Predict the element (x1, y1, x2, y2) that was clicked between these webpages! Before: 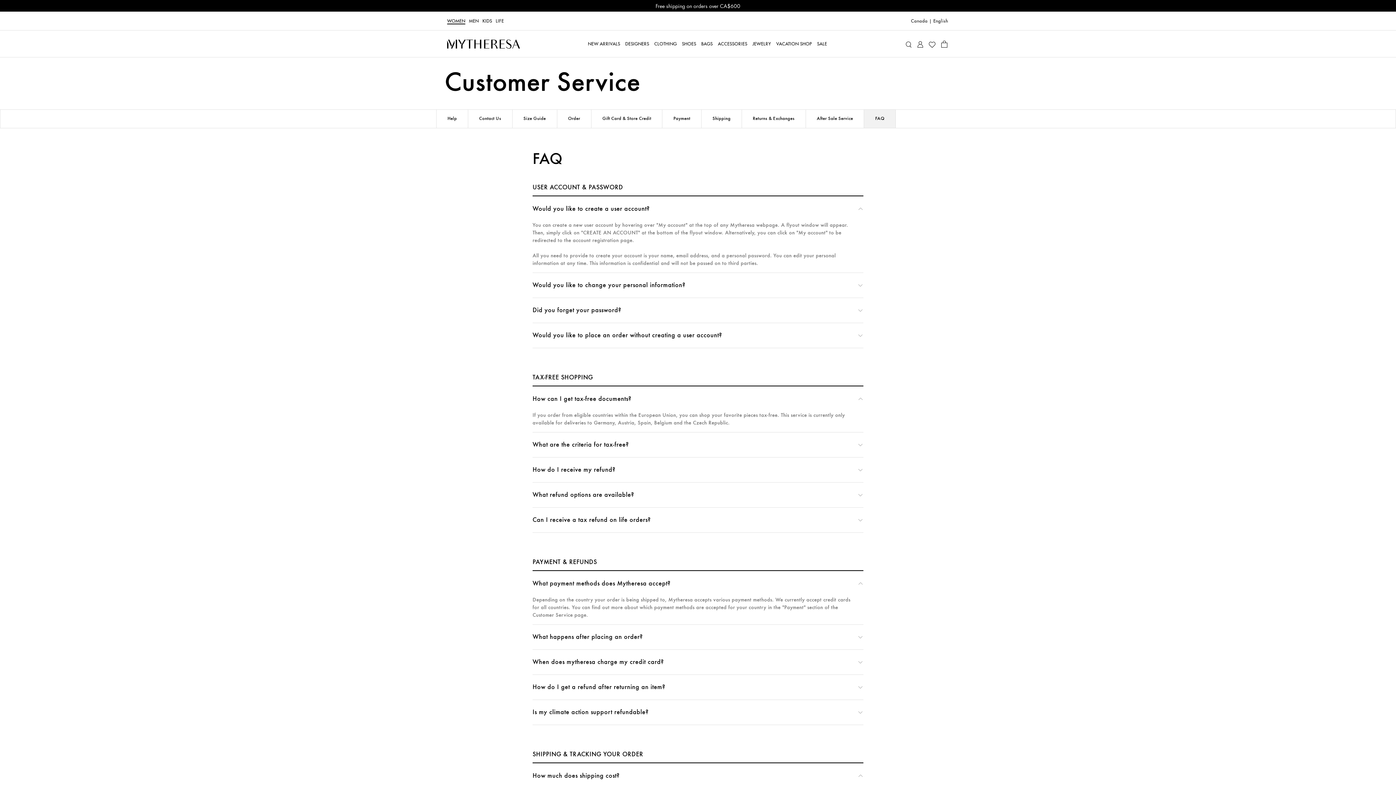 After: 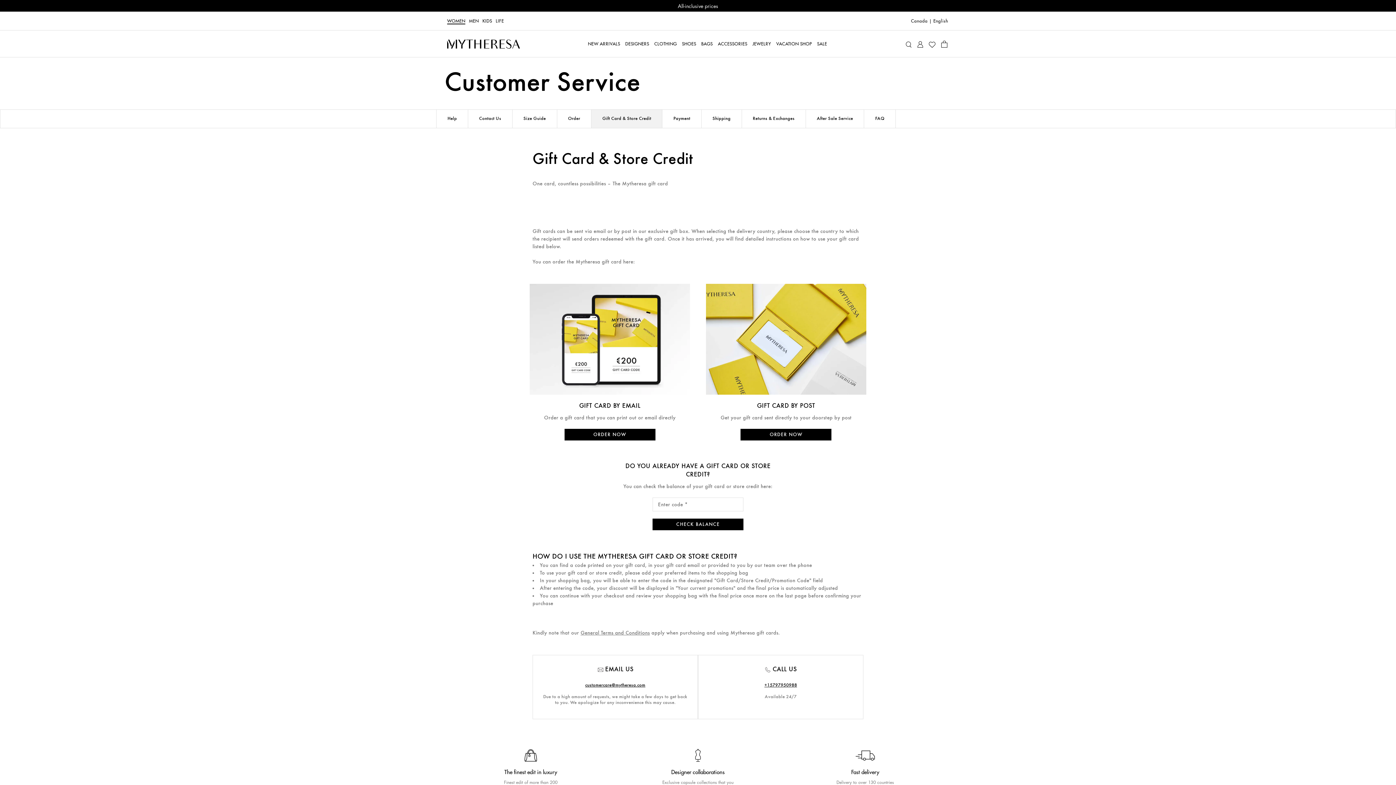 Action: bbox: (591, 109, 662, 128) label: Gift Card & Store Credit